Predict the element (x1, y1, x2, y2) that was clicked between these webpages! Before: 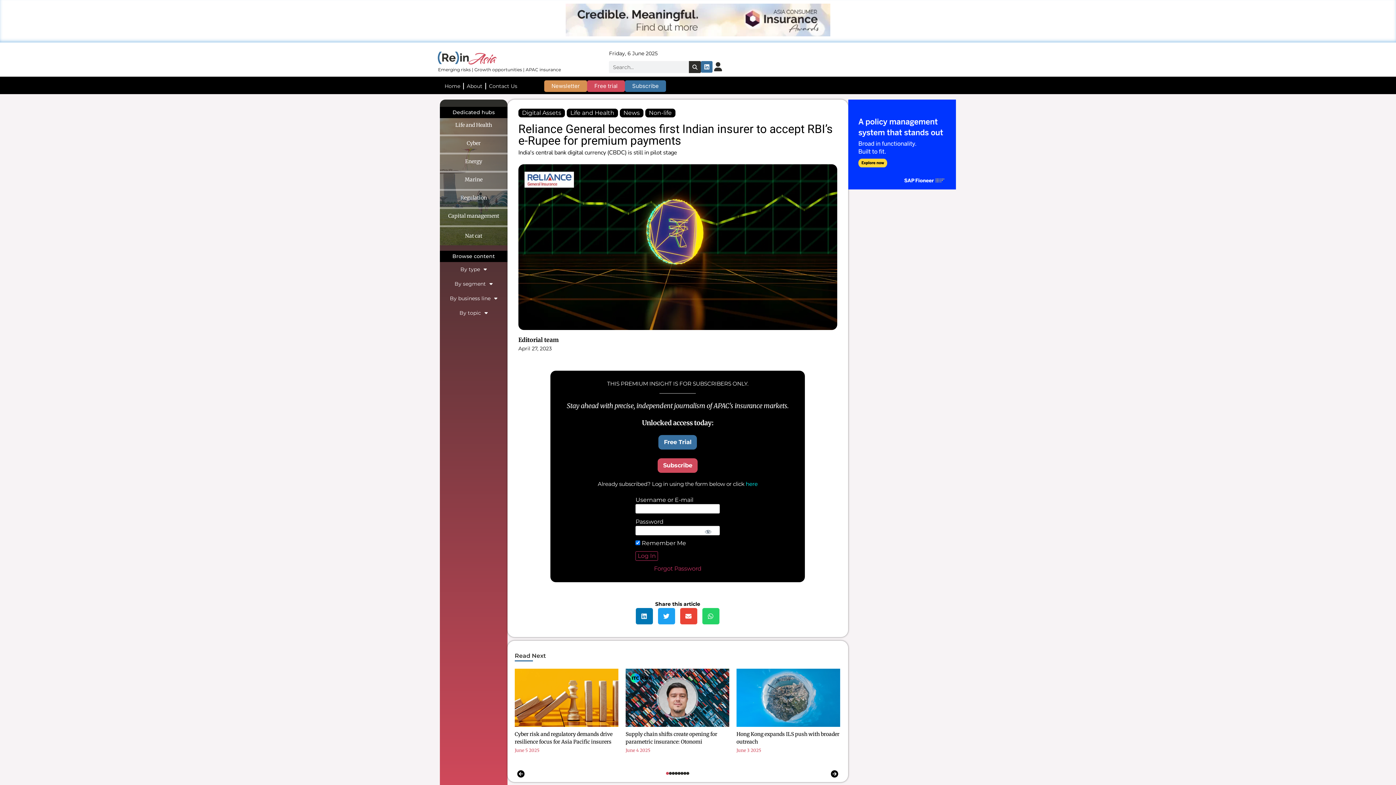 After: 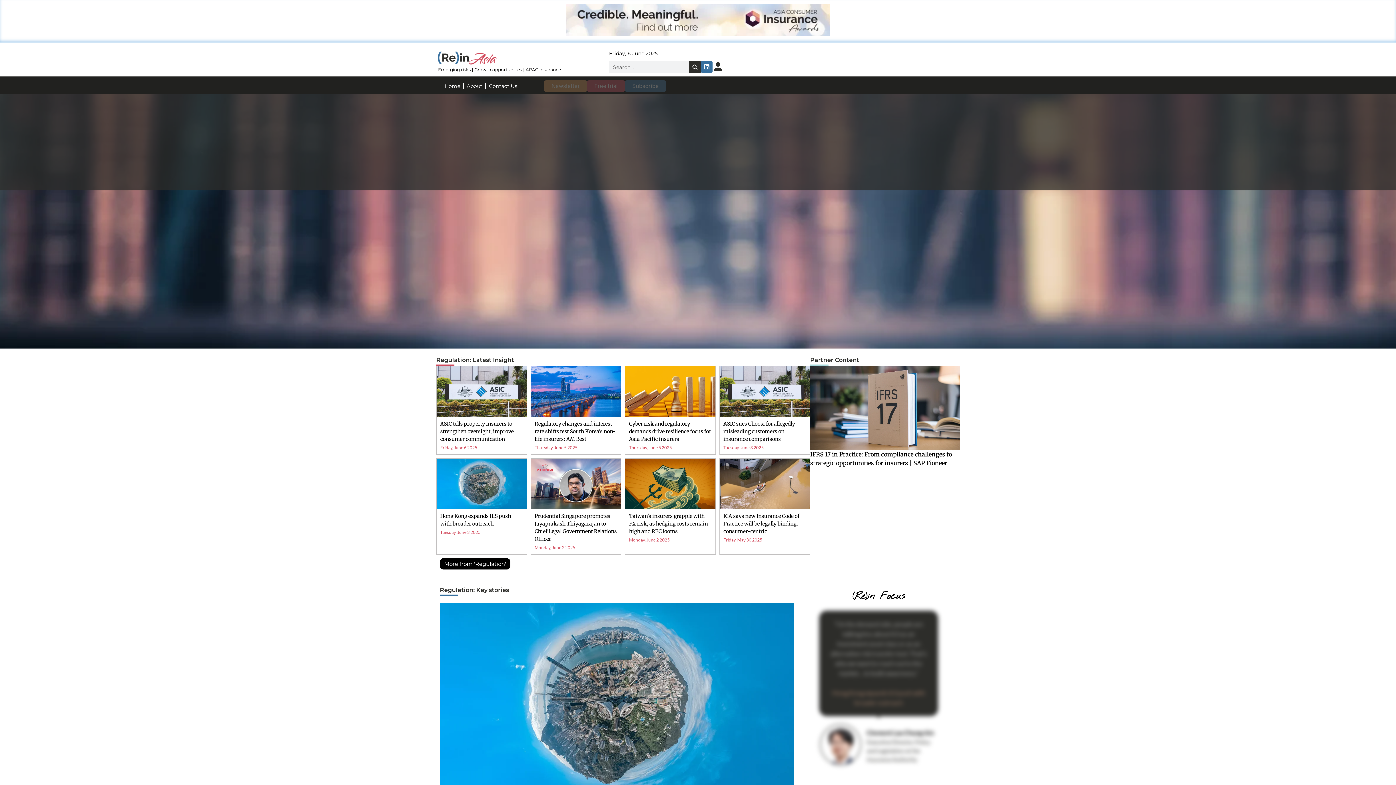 Action: bbox: (440, 194, 507, 207) label: Regulation